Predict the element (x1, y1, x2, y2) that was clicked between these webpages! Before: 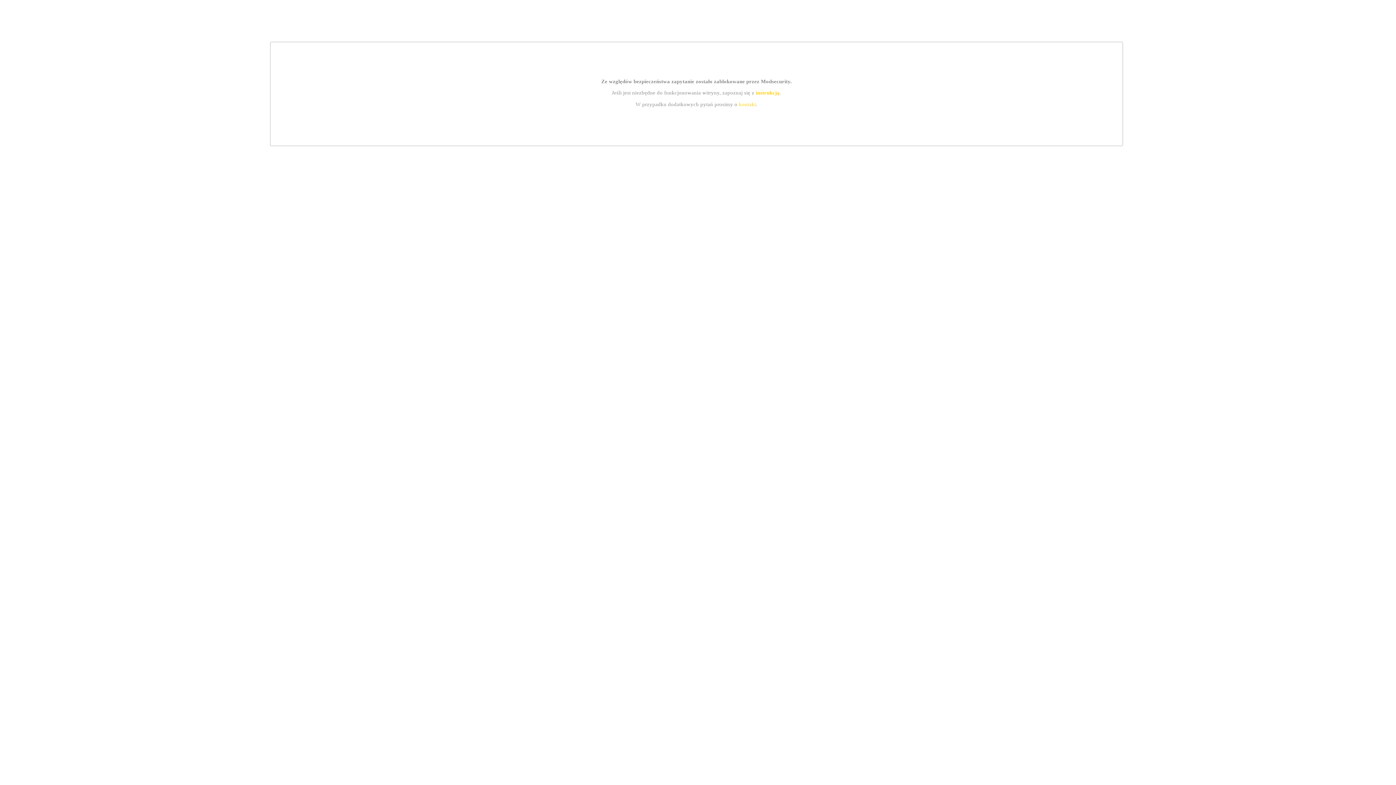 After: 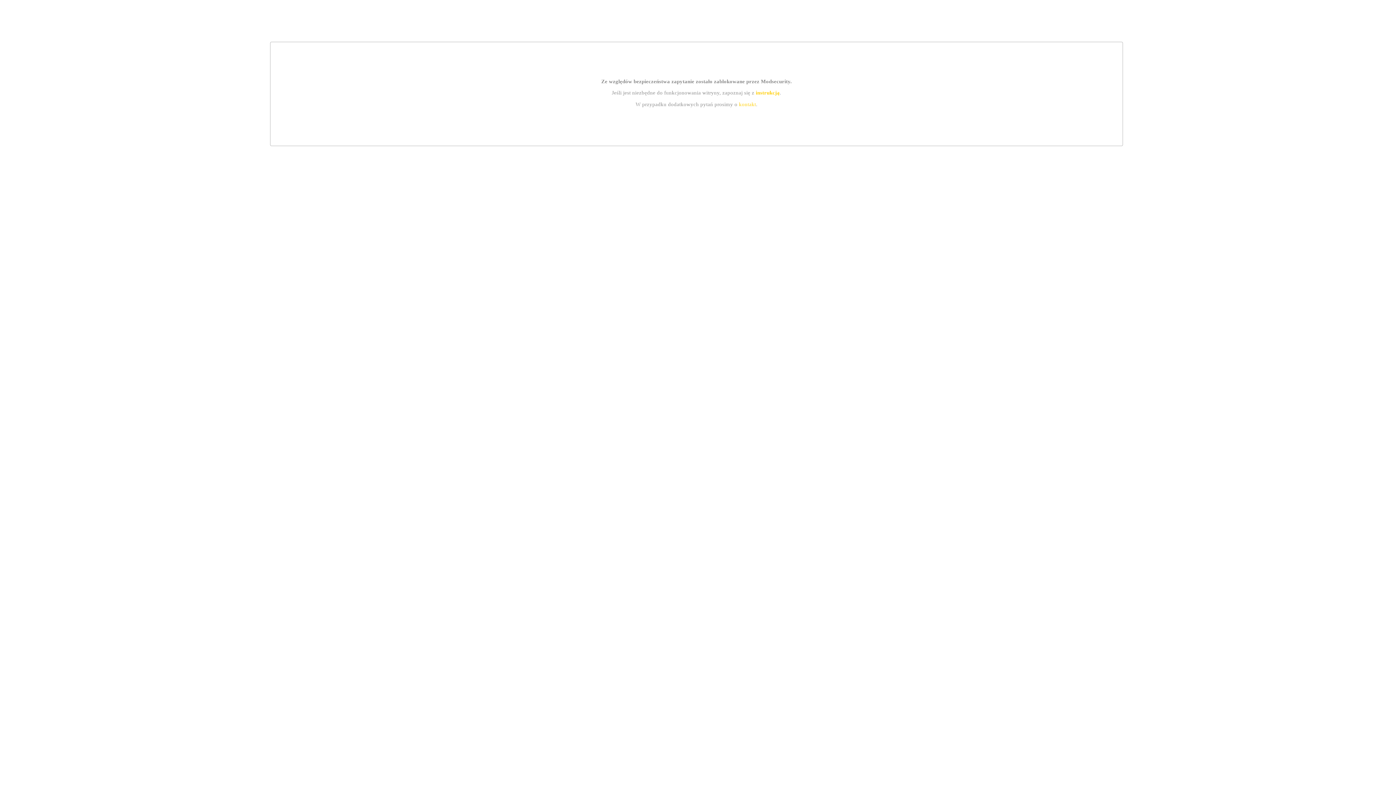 Action: bbox: (755, 89, 779, 95) label: instrukcją